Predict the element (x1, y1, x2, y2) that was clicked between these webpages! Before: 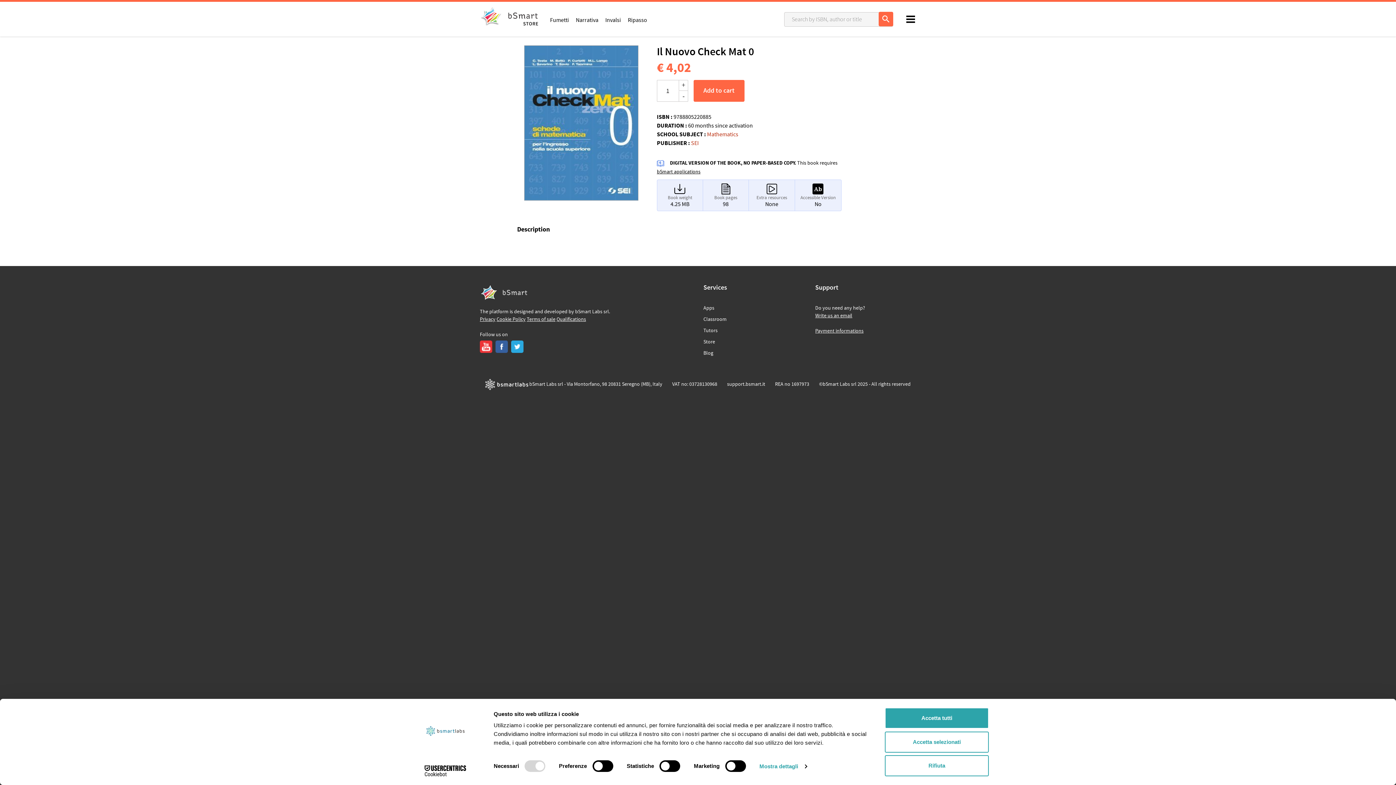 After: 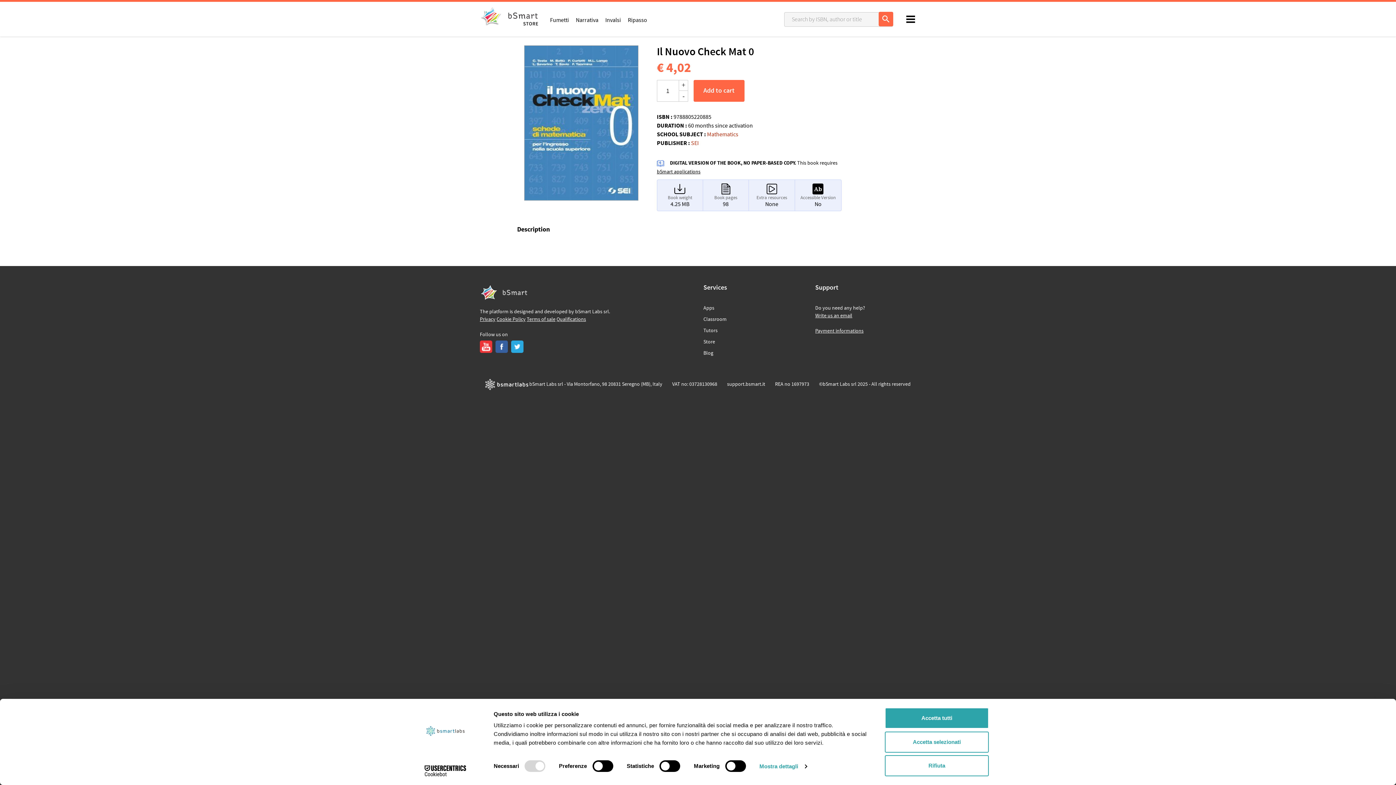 Action: bbox: (703, 338, 804, 346) label: Store